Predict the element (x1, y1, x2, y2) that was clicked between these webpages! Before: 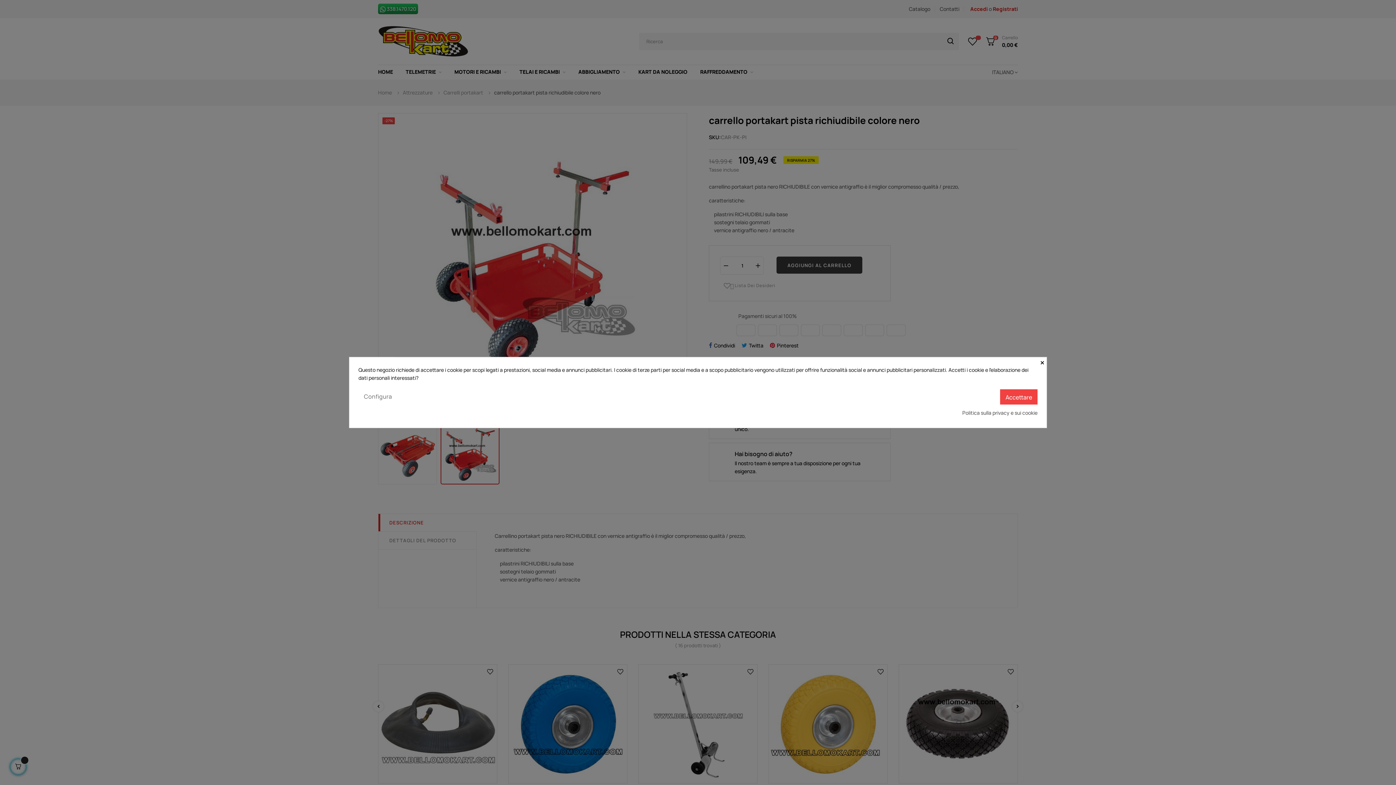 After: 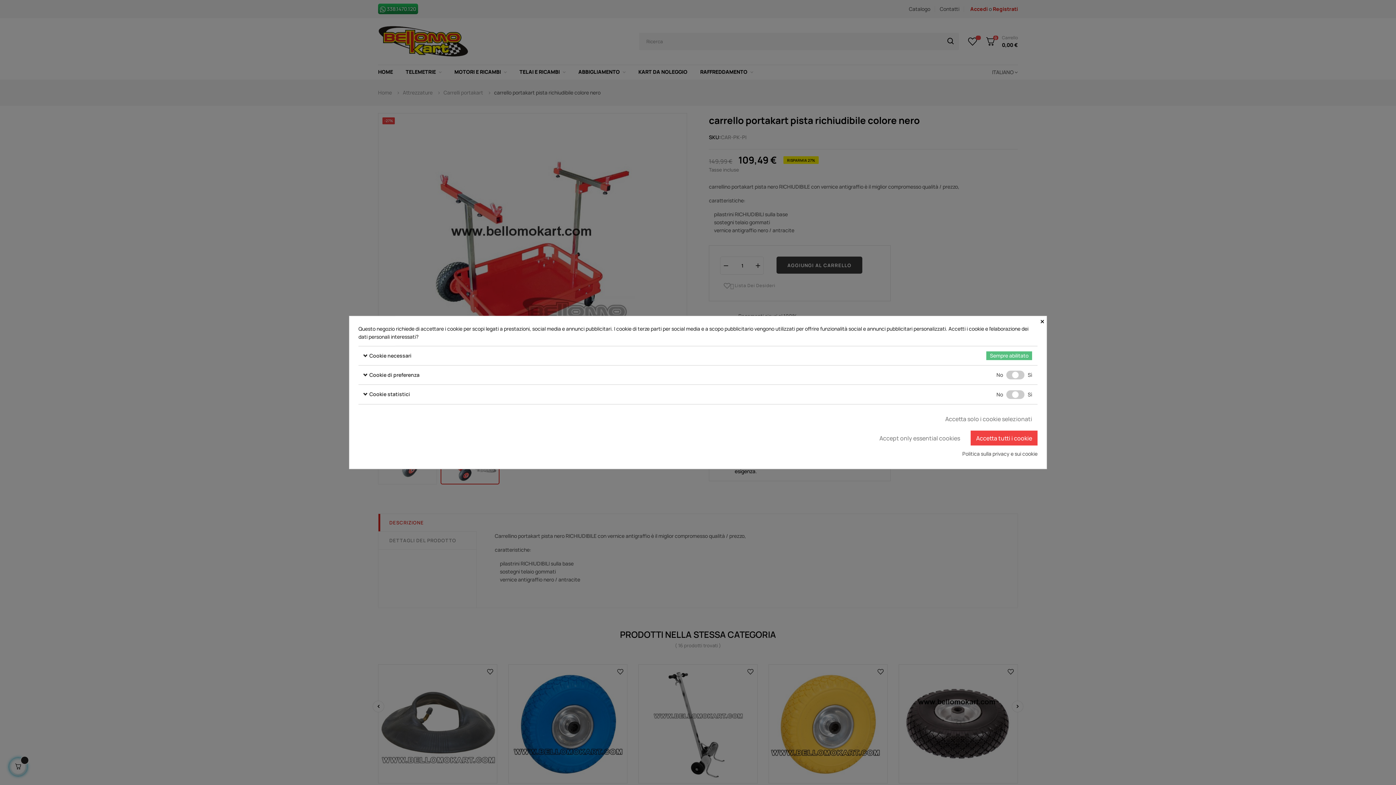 Action: label: Configura bbox: (358, 389, 397, 404)